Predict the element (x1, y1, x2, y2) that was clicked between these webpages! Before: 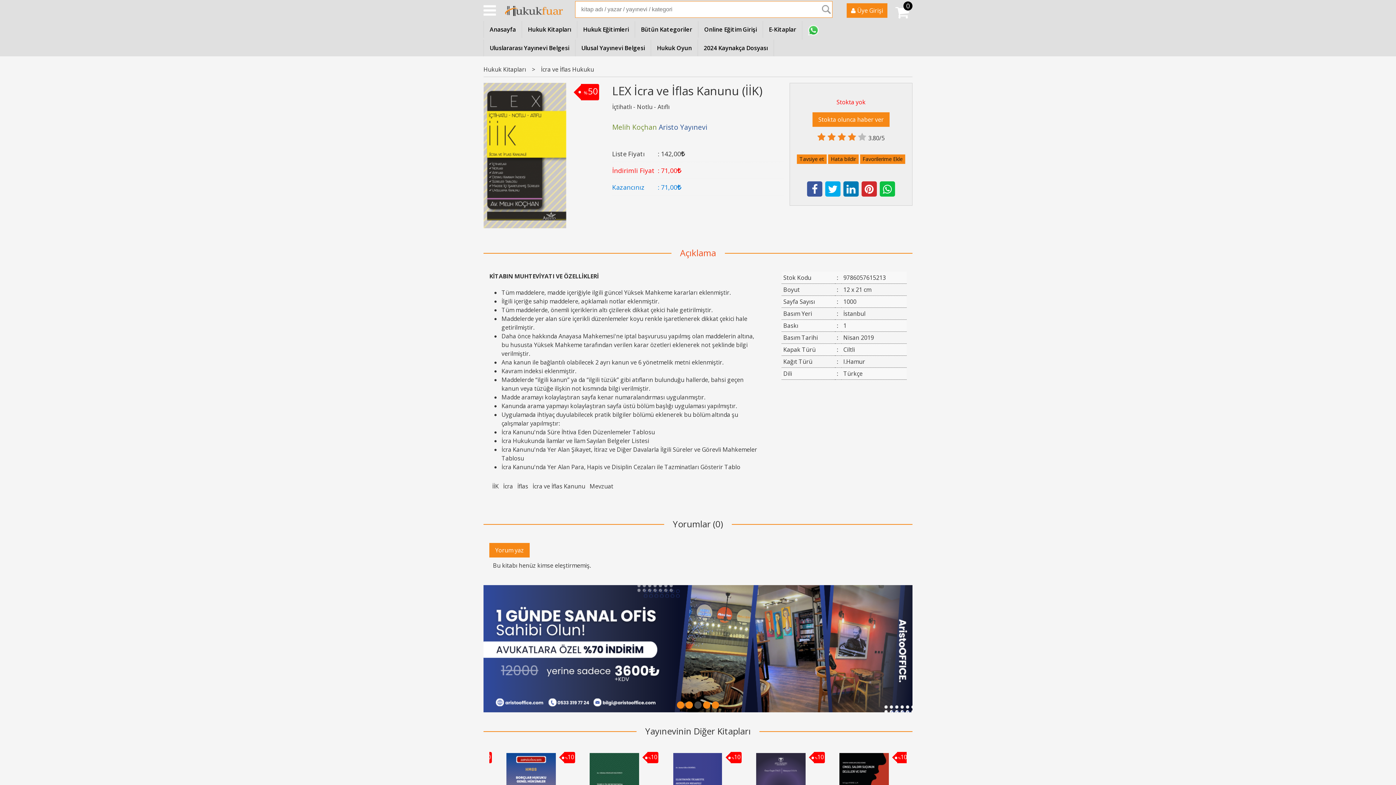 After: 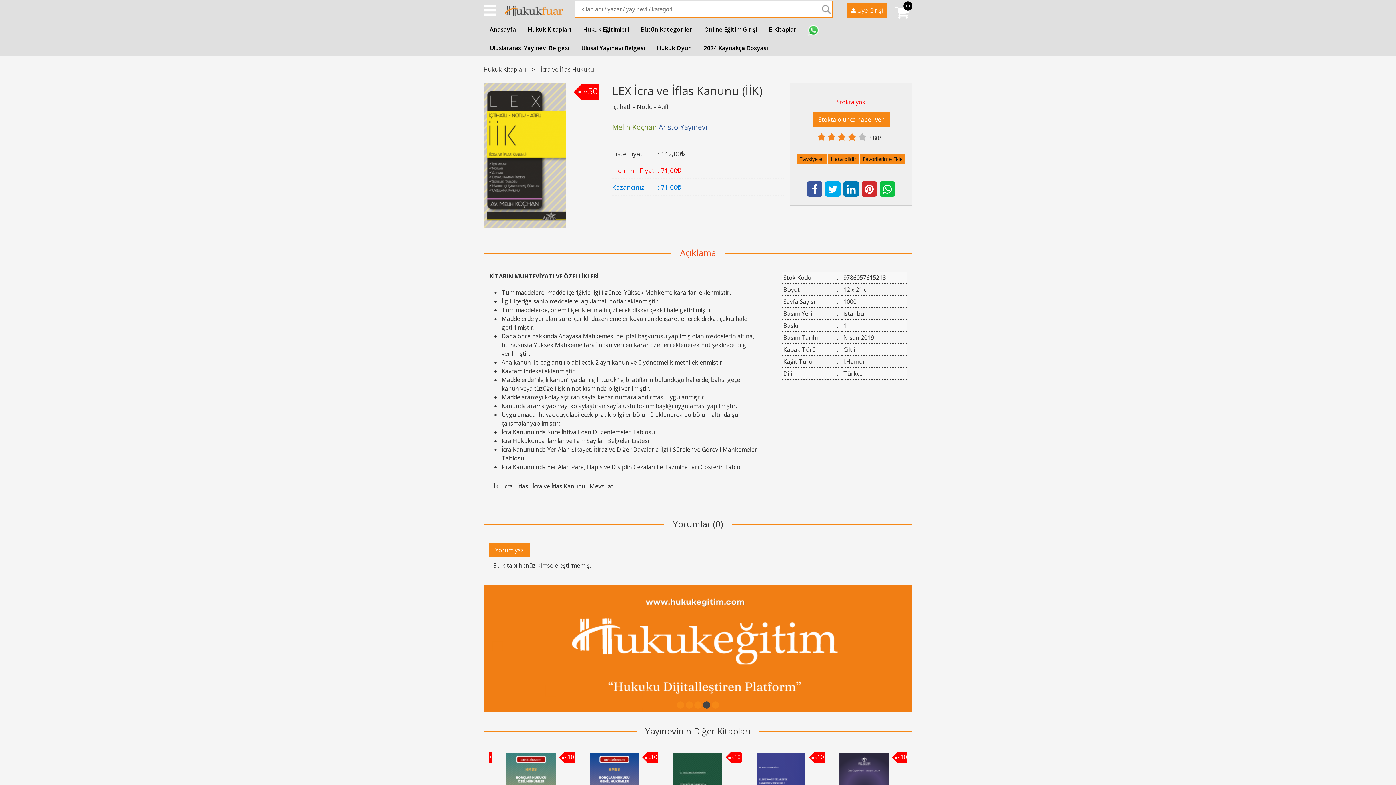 Action: bbox: (664, 511, 732, 537) label: Yorumlar (0)